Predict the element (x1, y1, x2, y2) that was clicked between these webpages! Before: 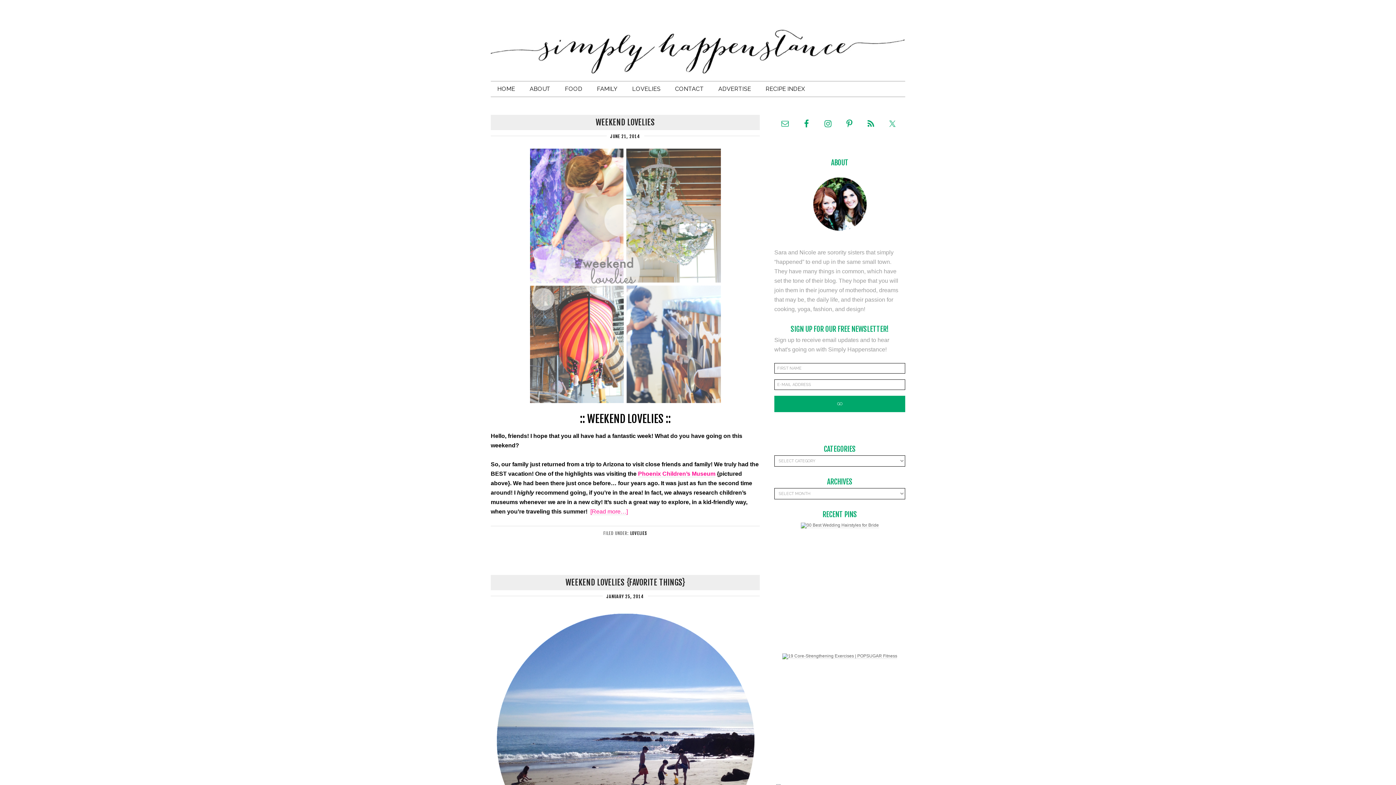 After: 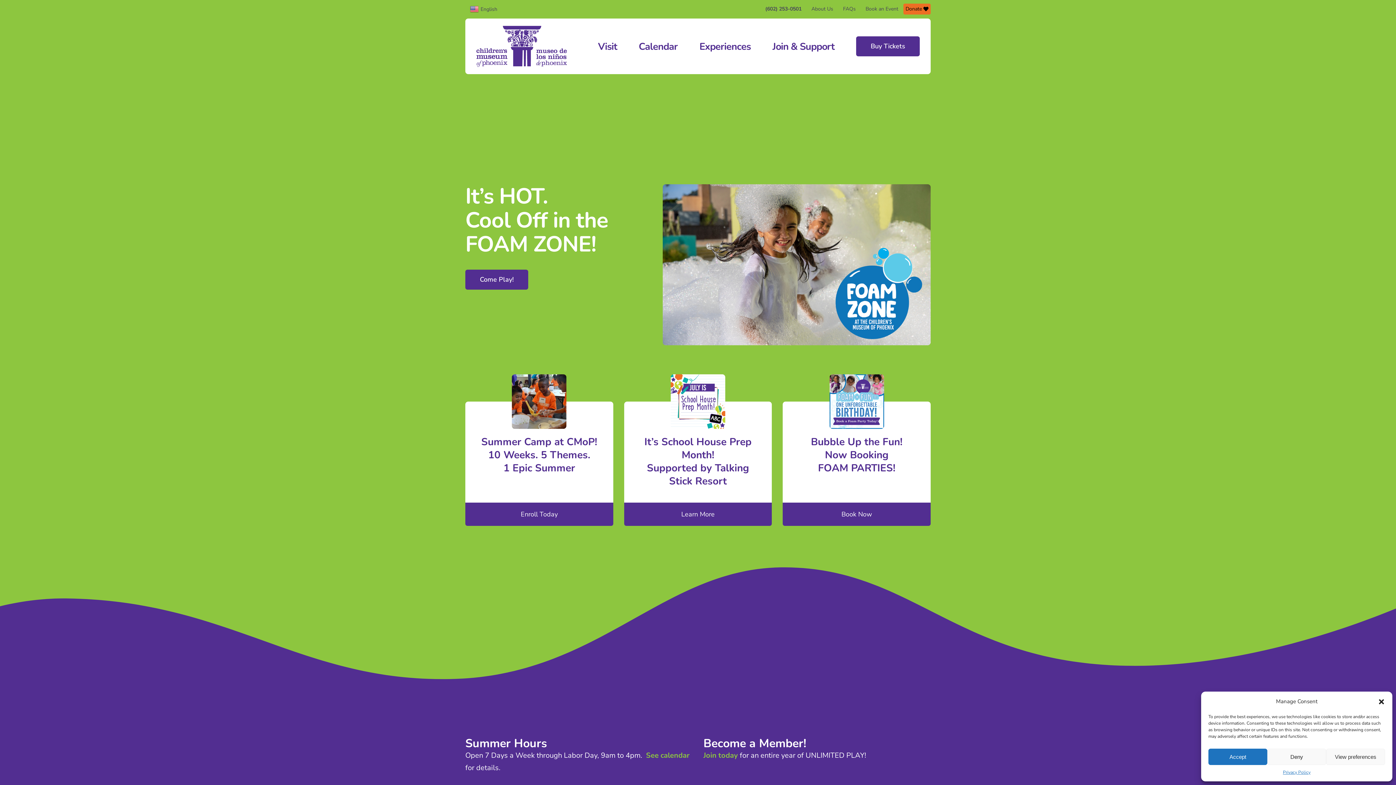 Action: label: Phoenix Children’s Museum bbox: (638, 470, 715, 477)